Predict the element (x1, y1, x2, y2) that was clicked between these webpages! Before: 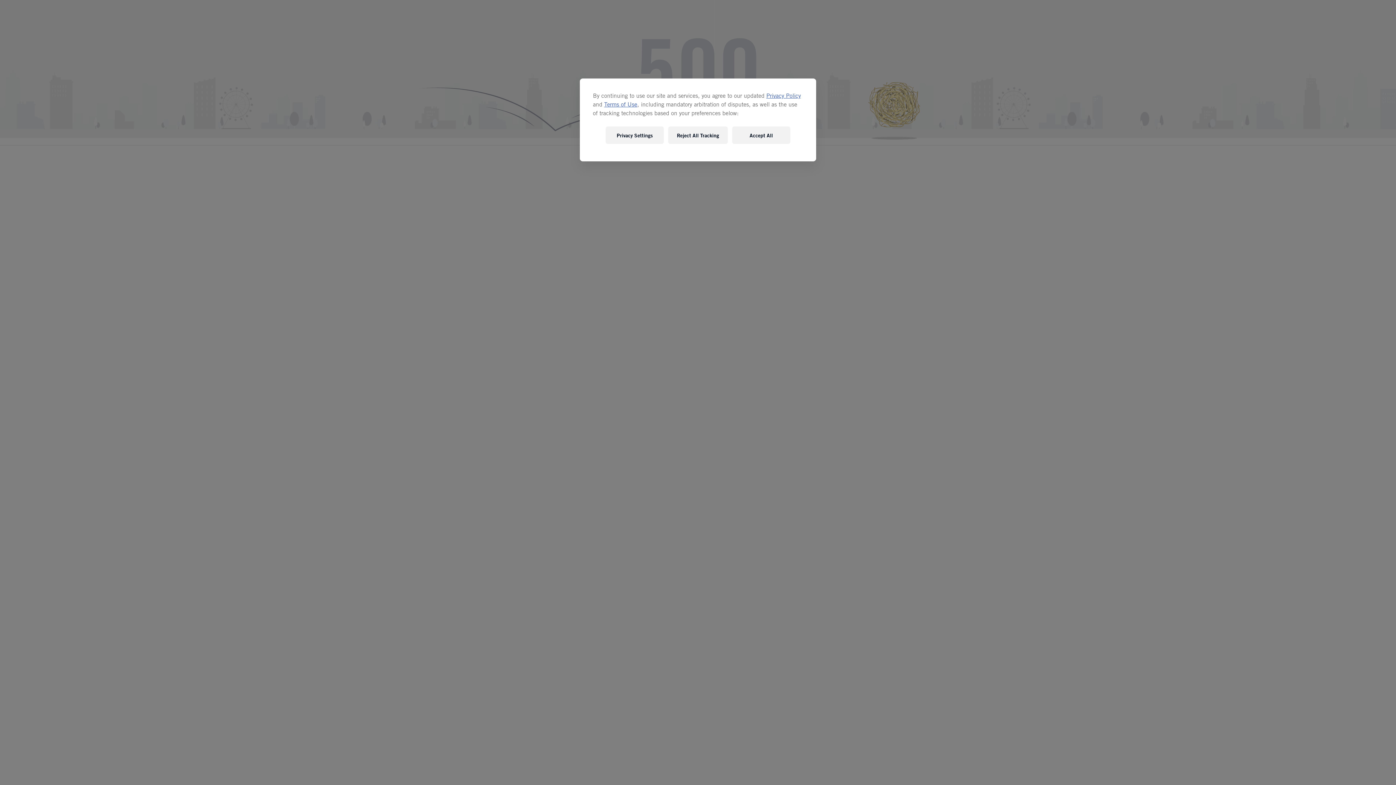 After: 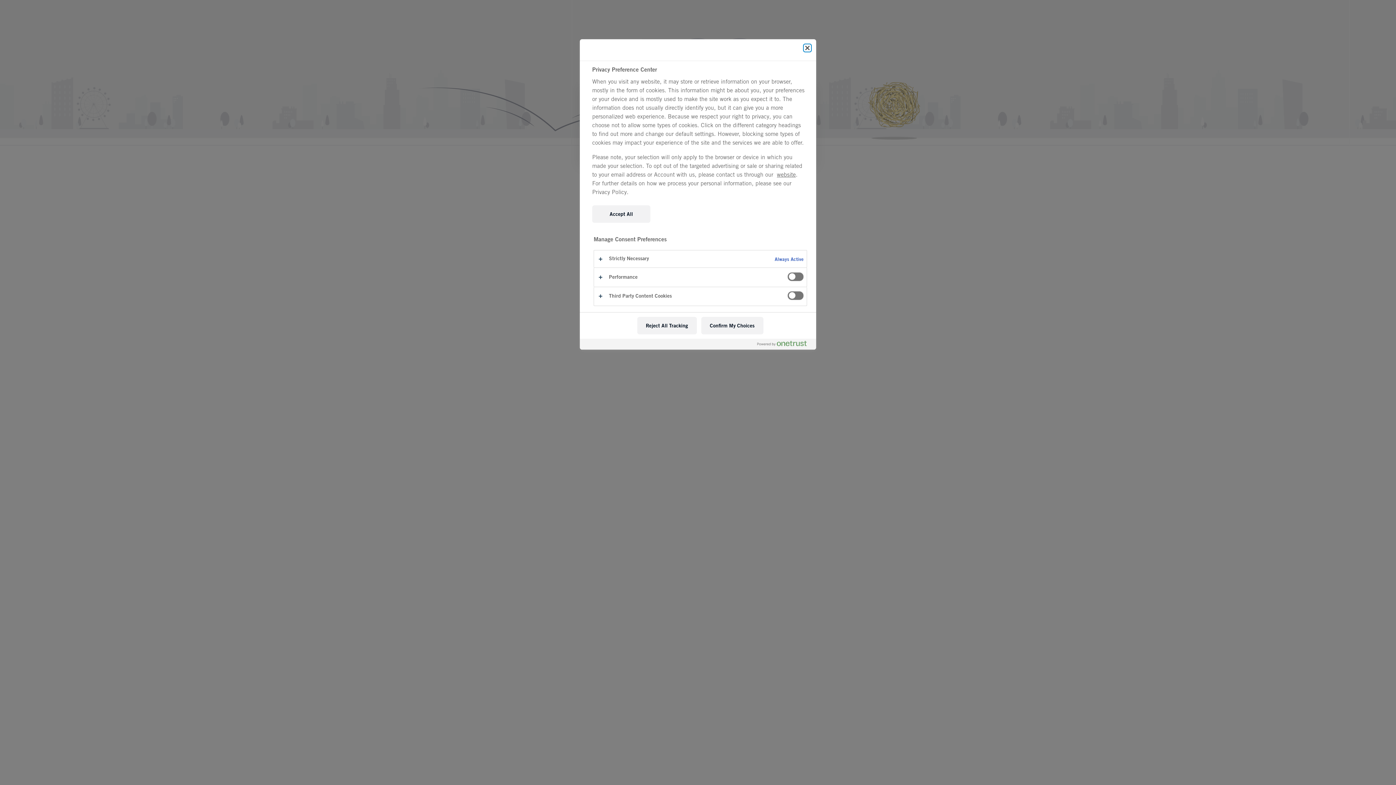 Action: label: Privacy Settings bbox: (605, 126, 664, 144)